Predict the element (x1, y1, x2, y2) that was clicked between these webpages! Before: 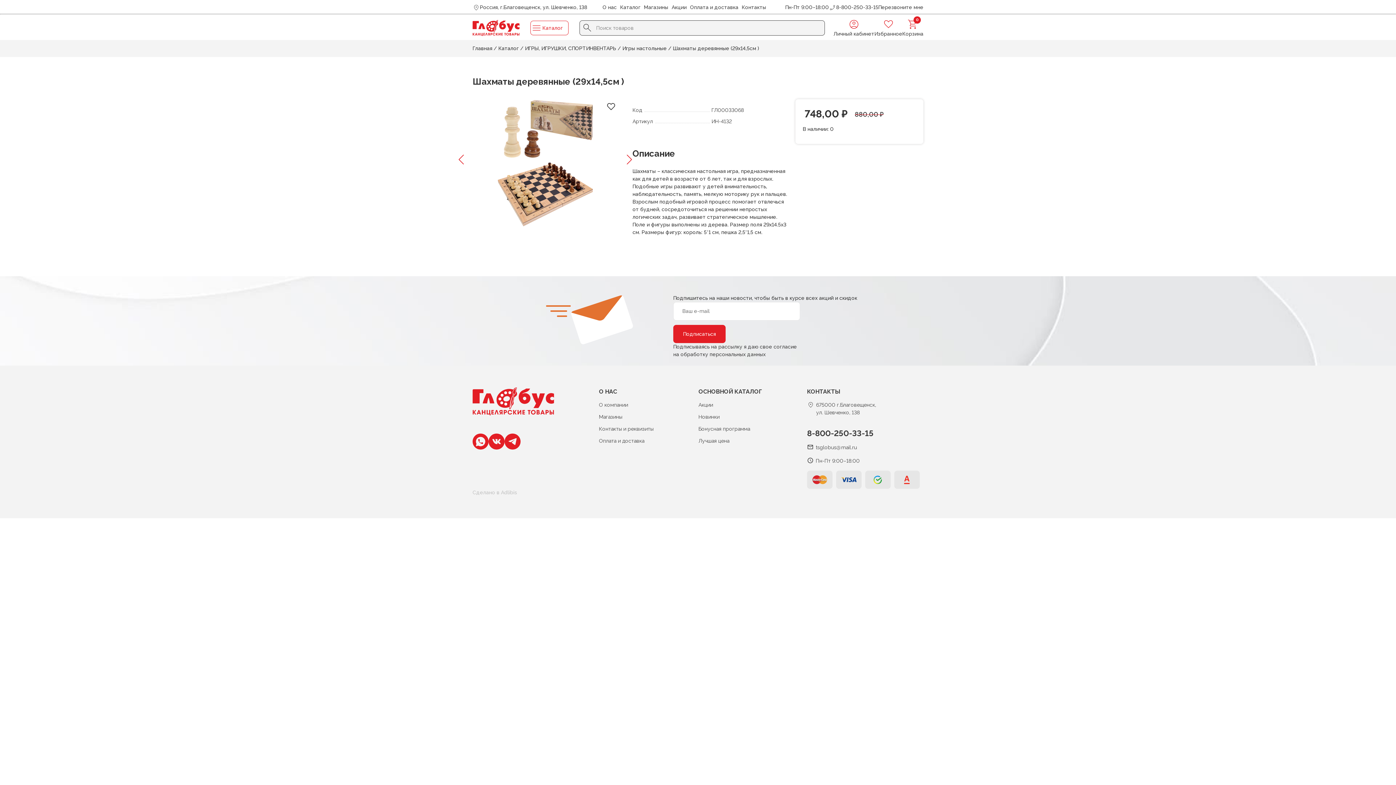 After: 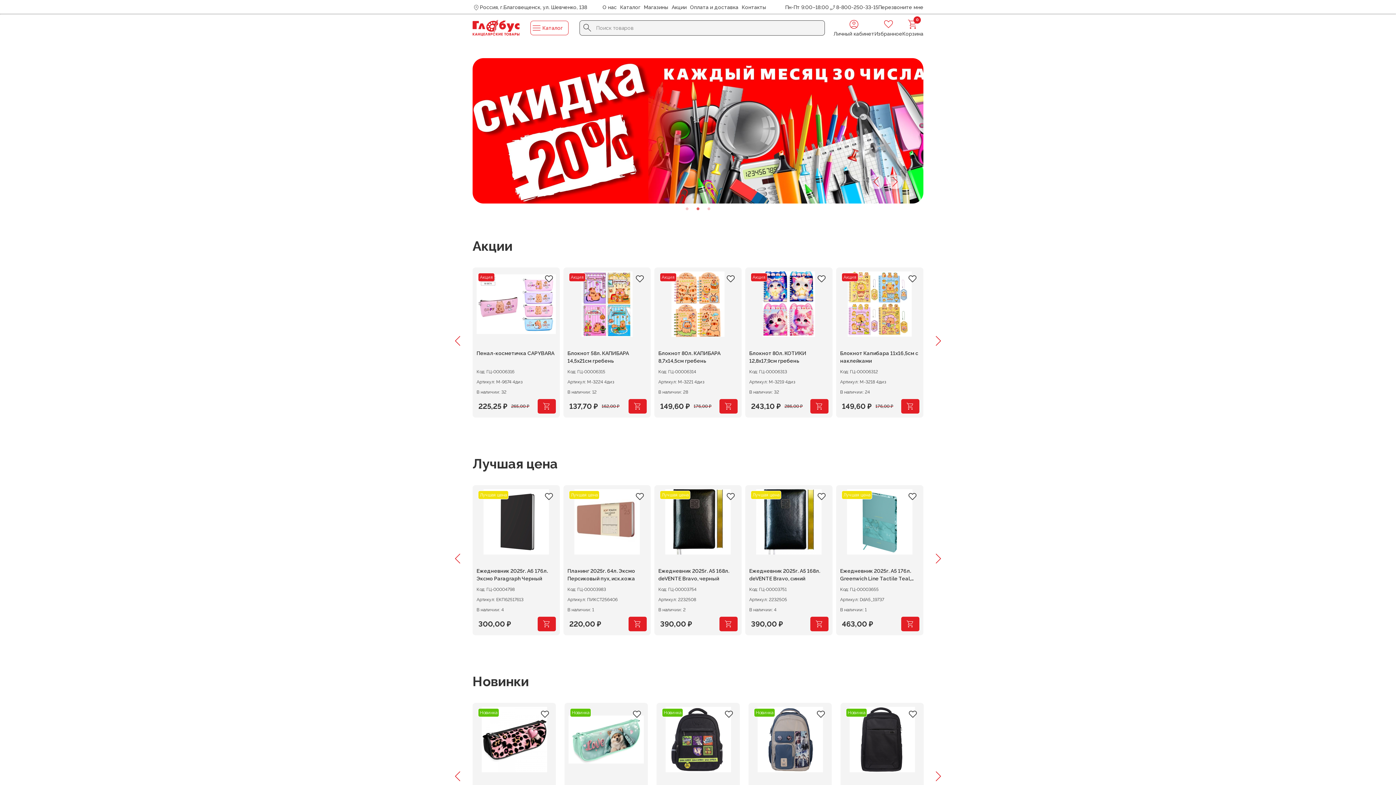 Action: bbox: (698, 425, 750, 433) label: Бонусная программа